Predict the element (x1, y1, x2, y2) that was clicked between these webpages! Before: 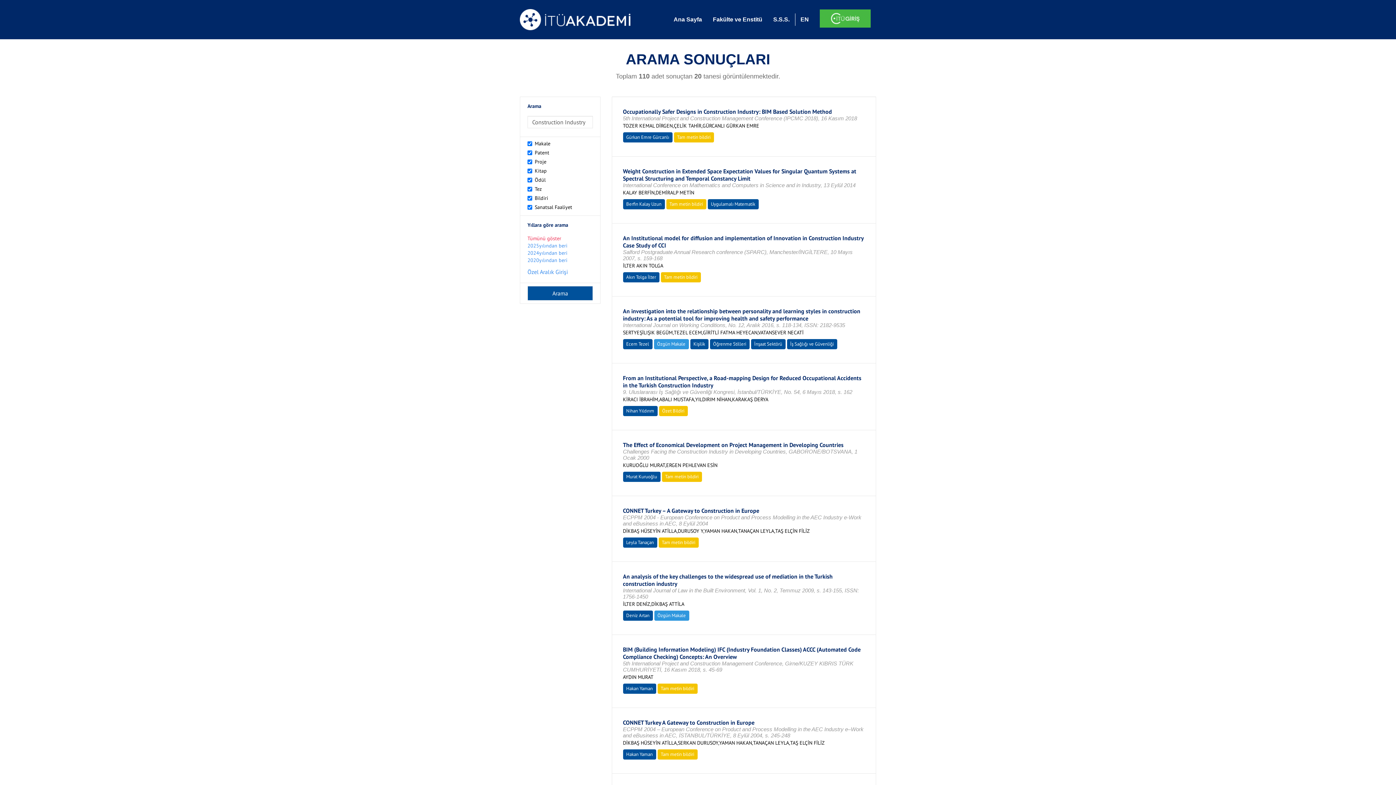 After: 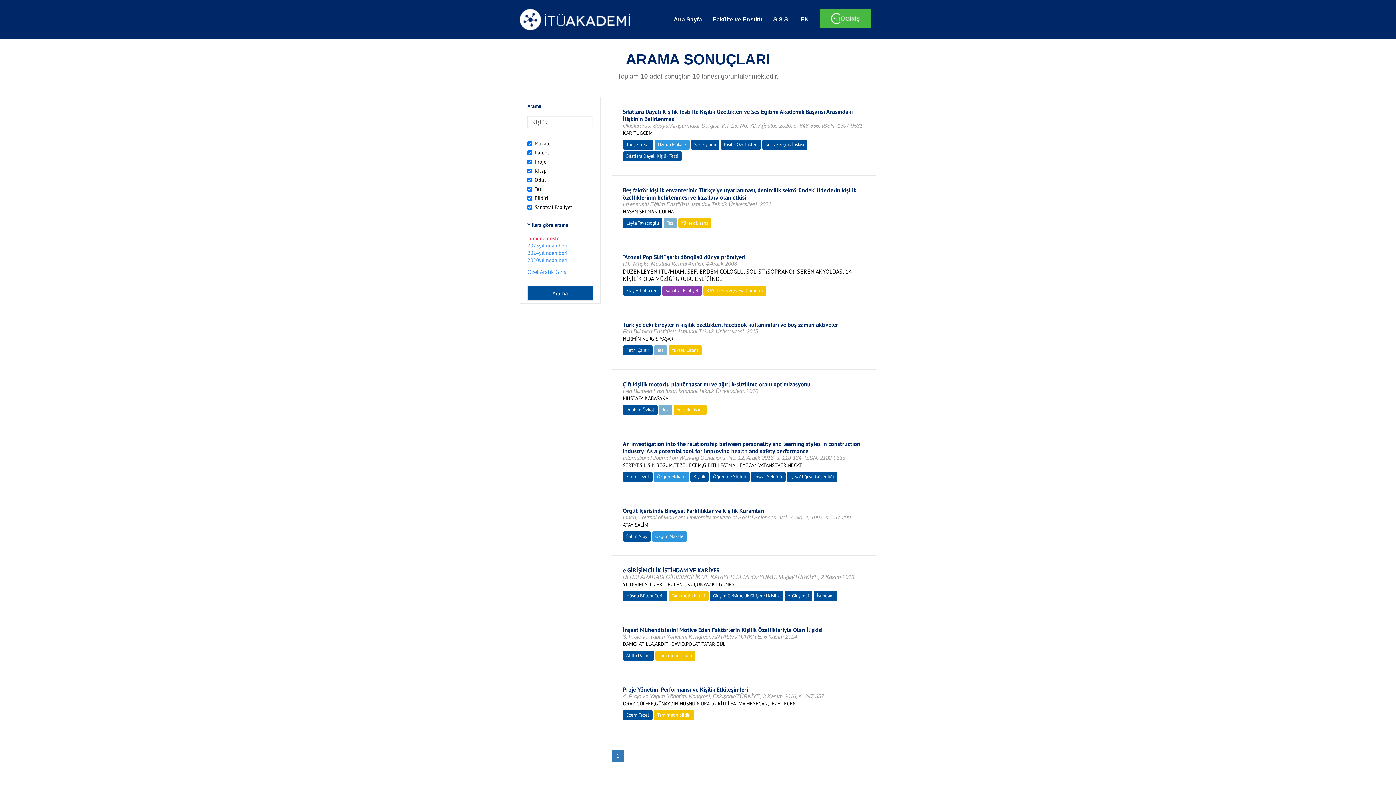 Action: label: Kişilik bbox: (693, 341, 705, 347)